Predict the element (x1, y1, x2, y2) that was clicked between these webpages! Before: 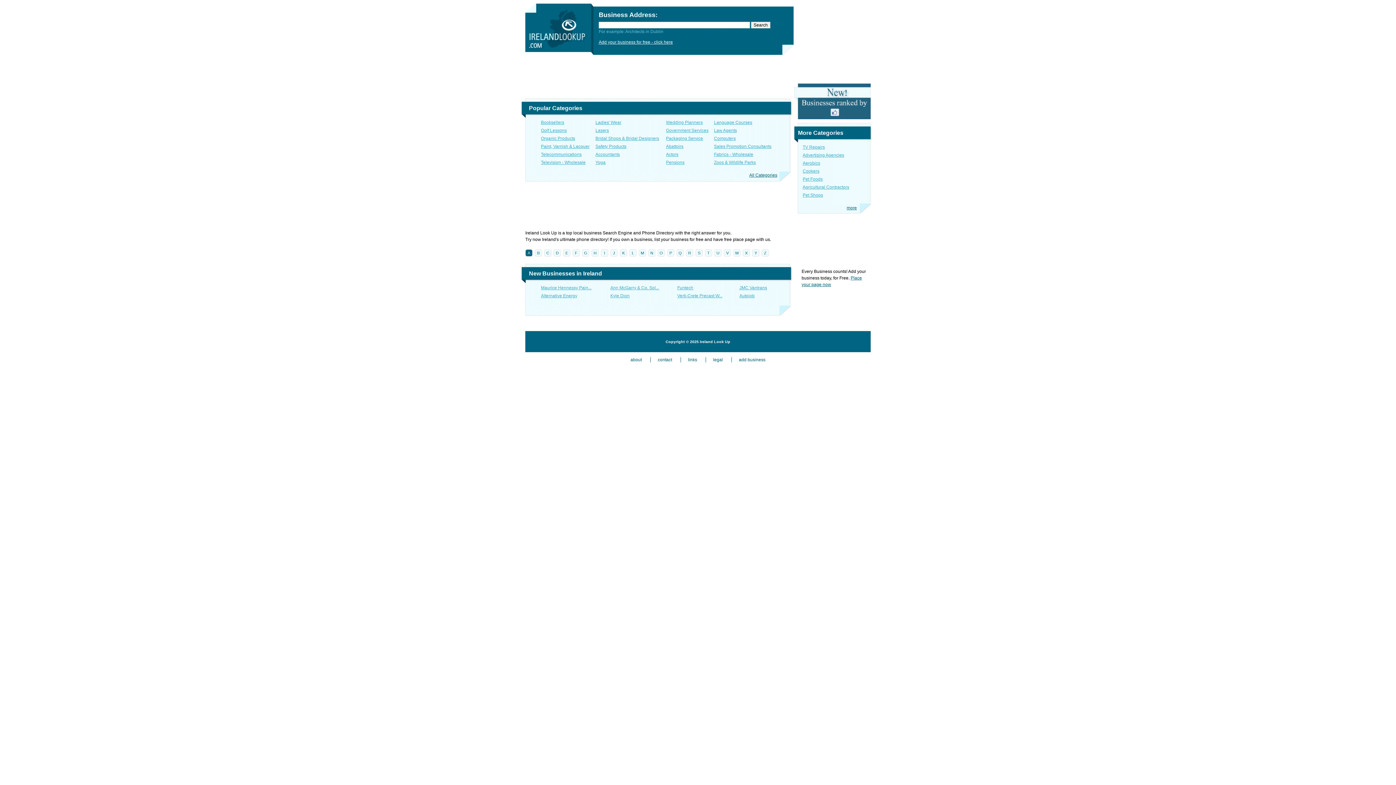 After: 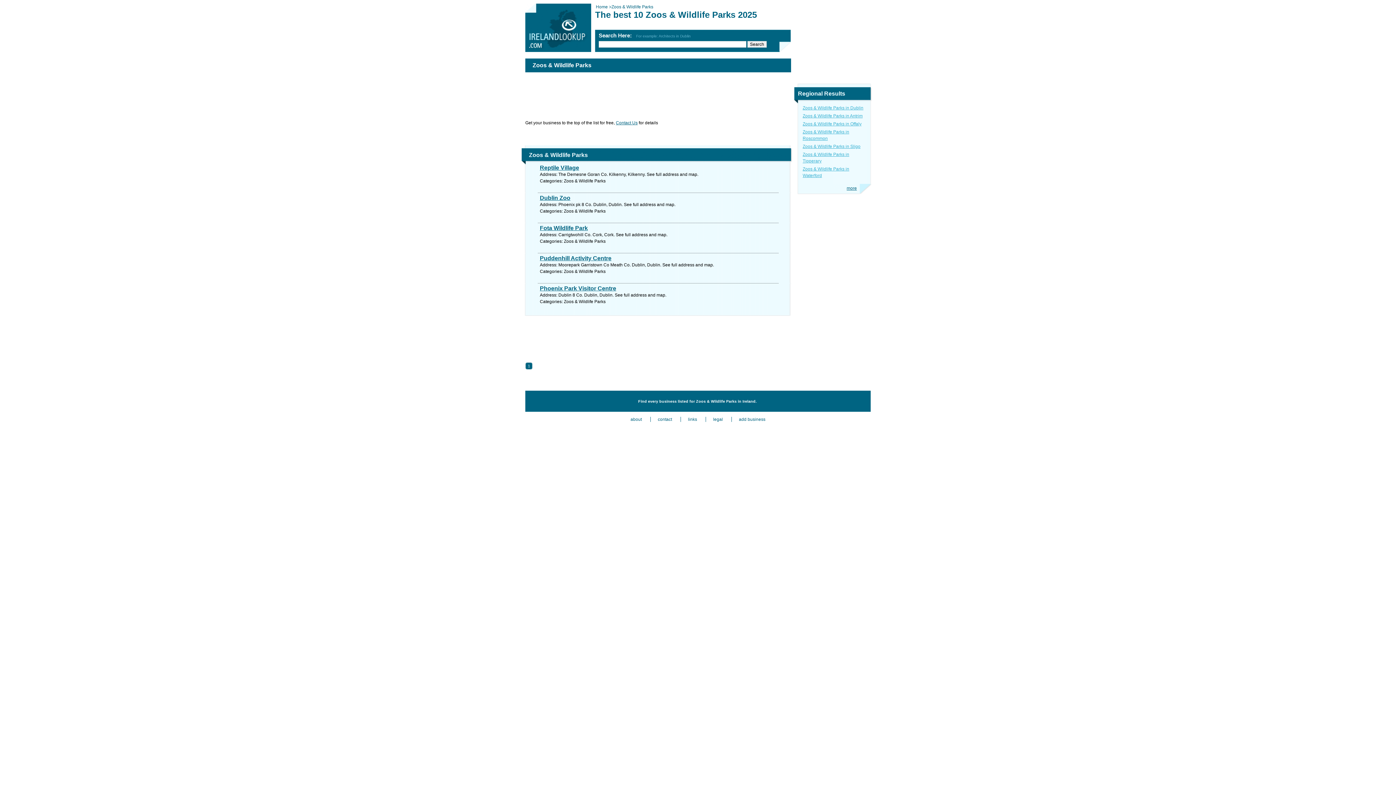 Action: label: Zoos & Wildlife Parks bbox: (714, 160, 756, 165)